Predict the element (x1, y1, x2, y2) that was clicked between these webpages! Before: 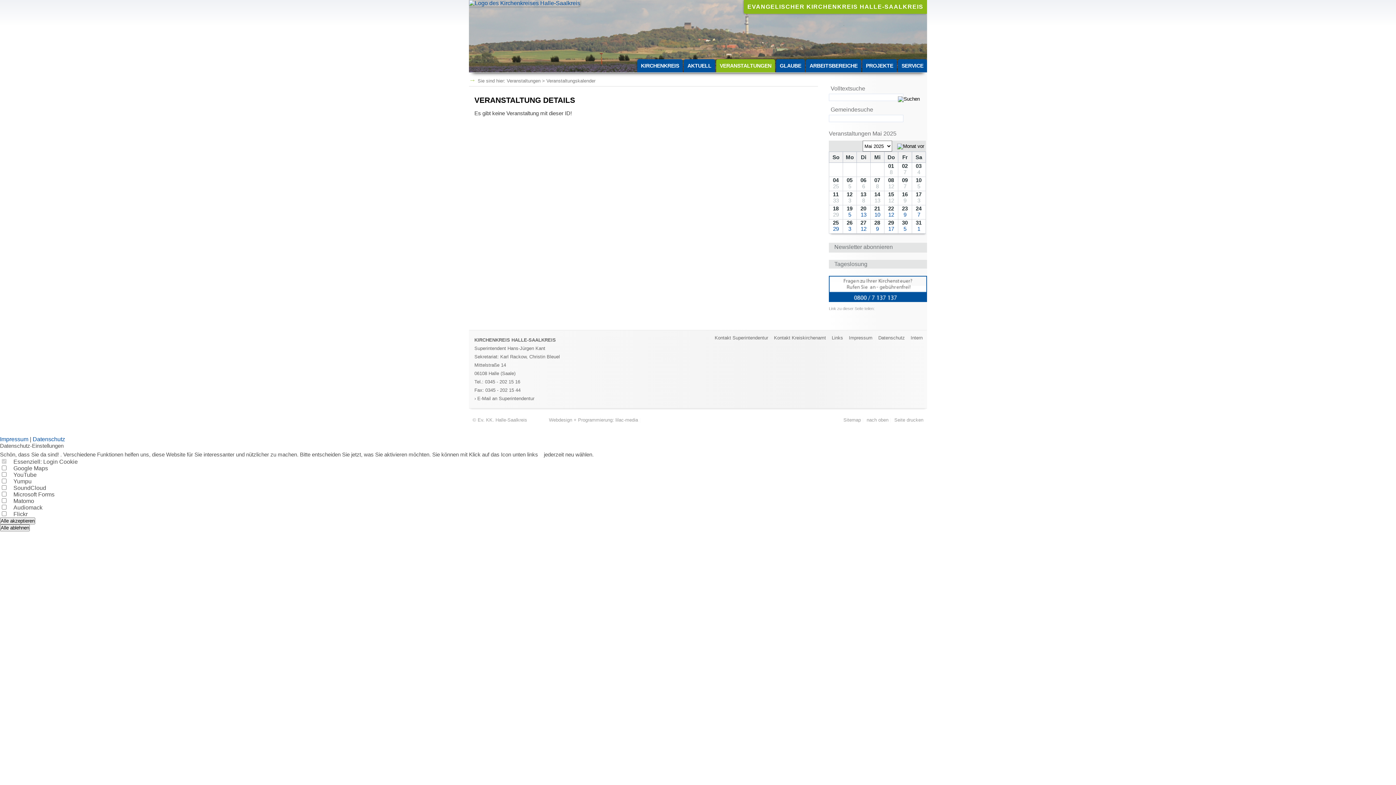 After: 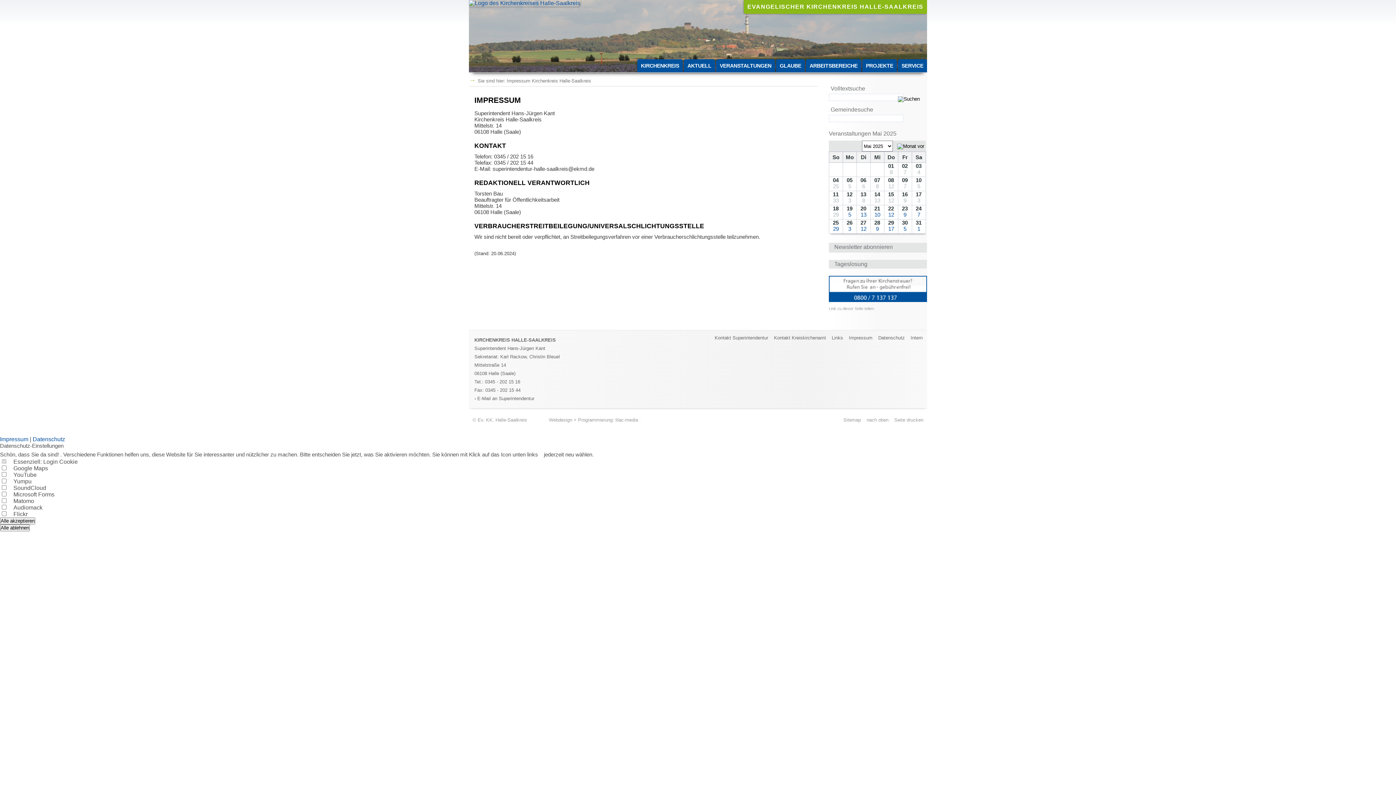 Action: bbox: (472, 417, 527, 422) label: © Ev. KK. Halle-Saalkreis